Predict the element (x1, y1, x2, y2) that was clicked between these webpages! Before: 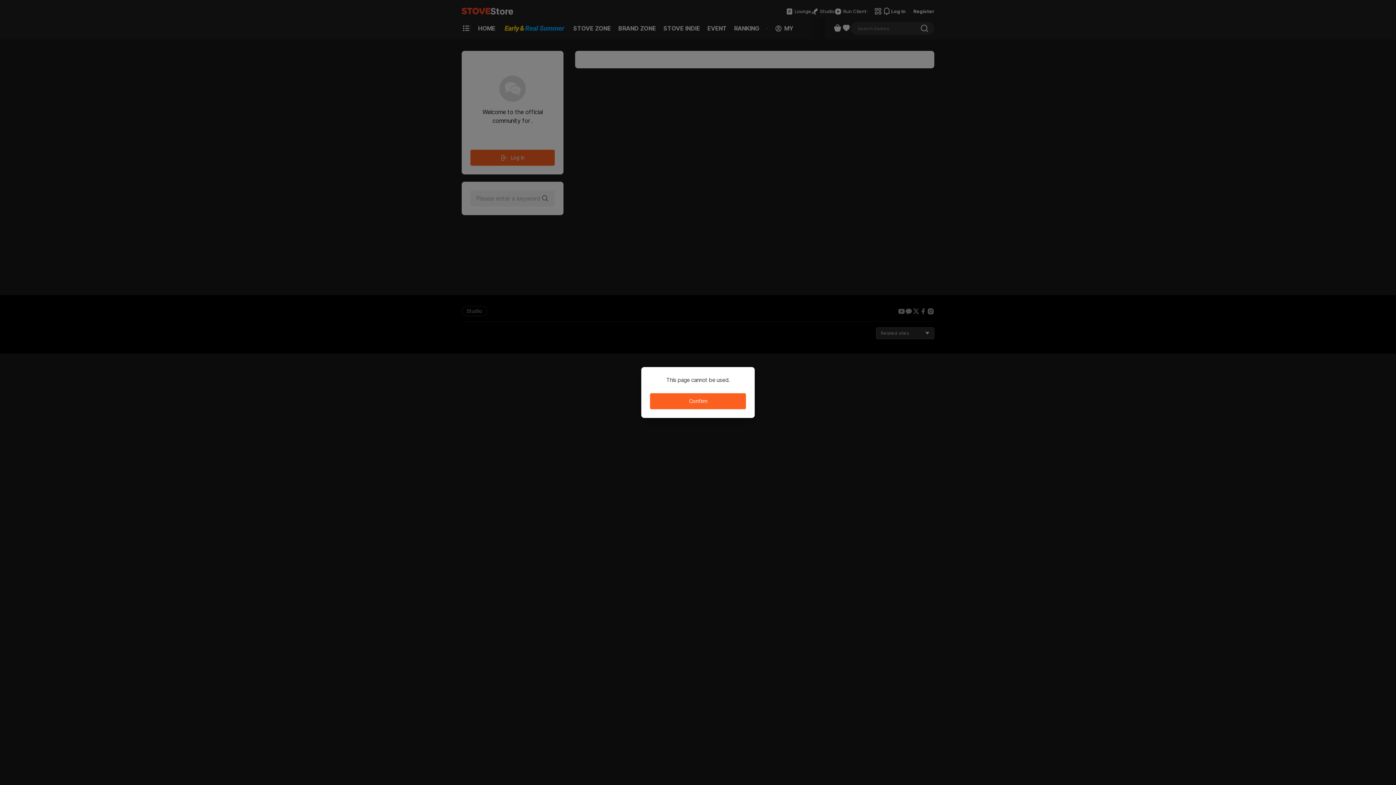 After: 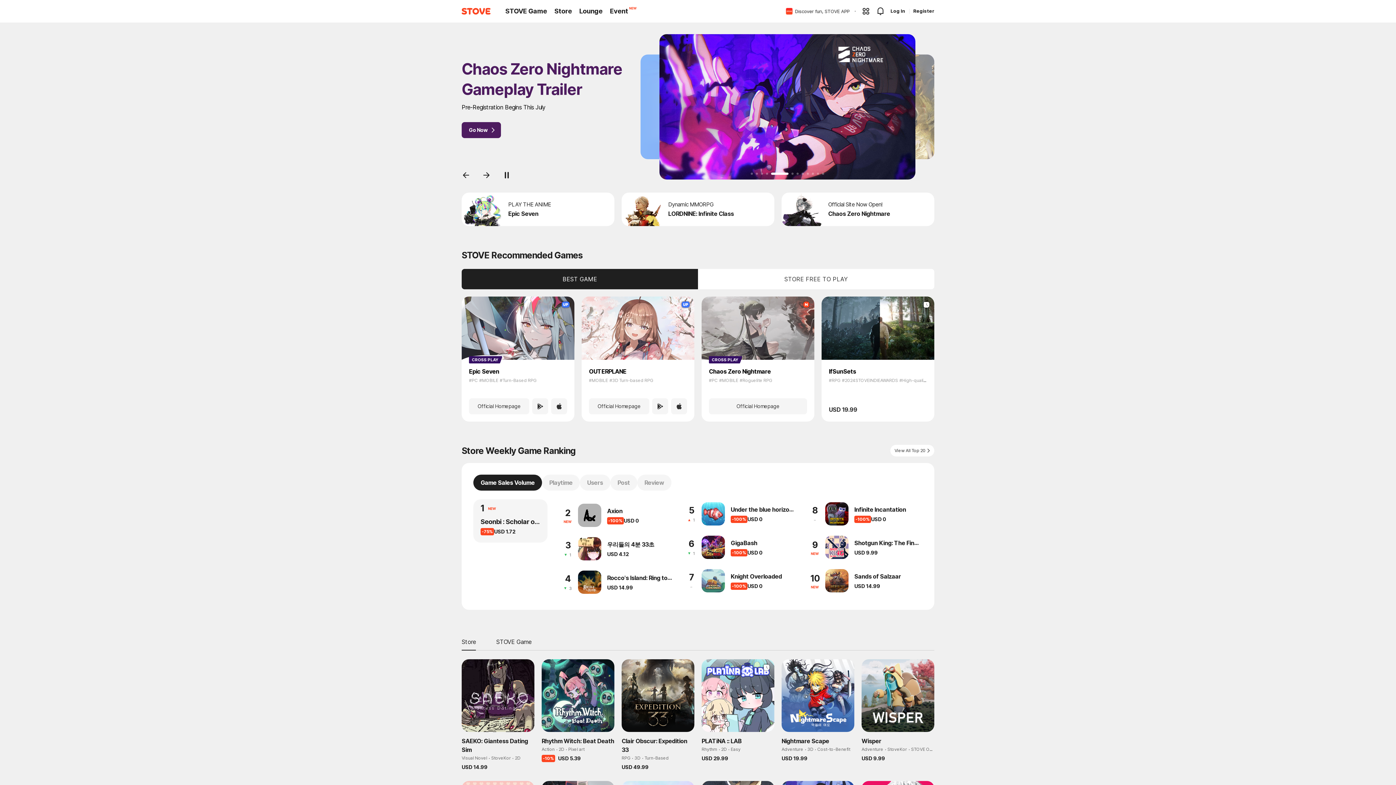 Action: bbox: (650, 393, 746, 409) label: Confirm